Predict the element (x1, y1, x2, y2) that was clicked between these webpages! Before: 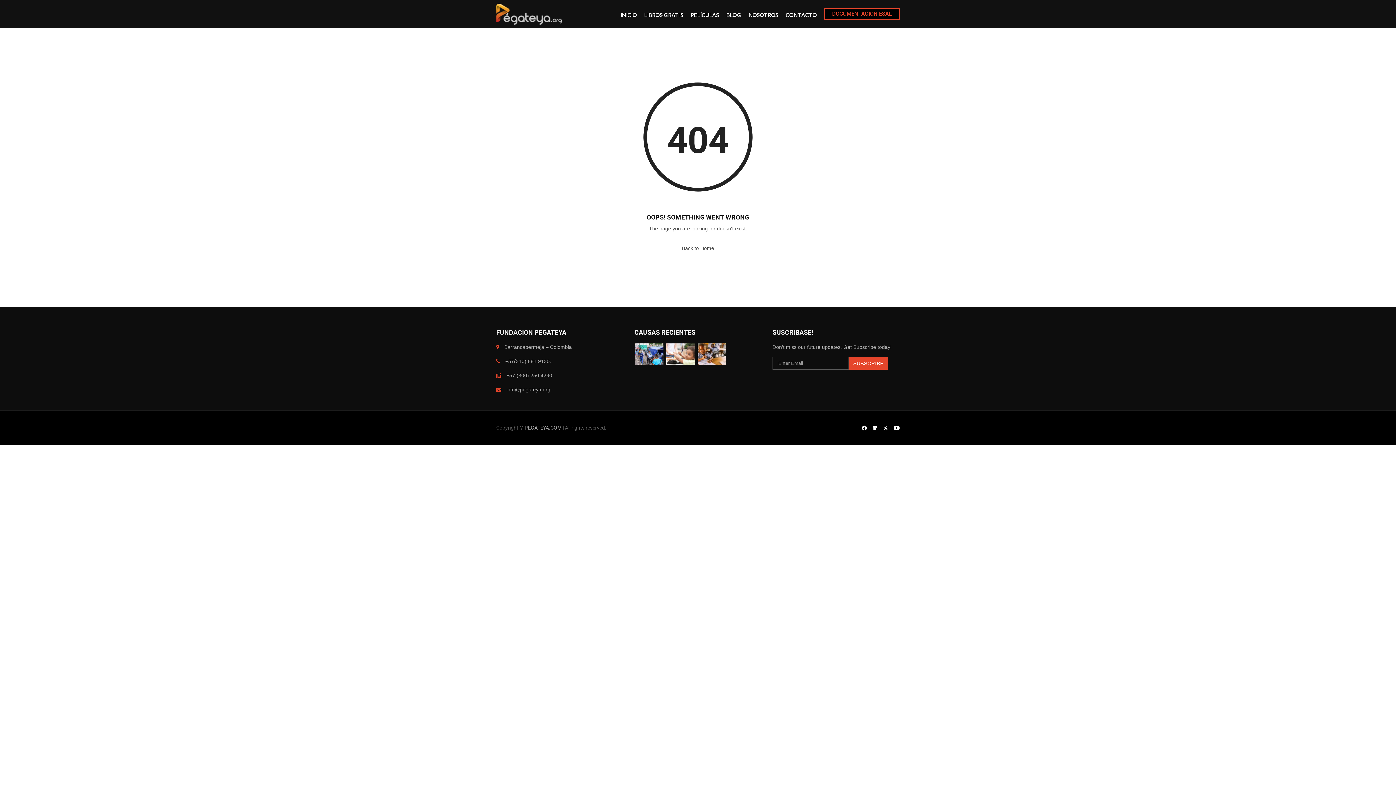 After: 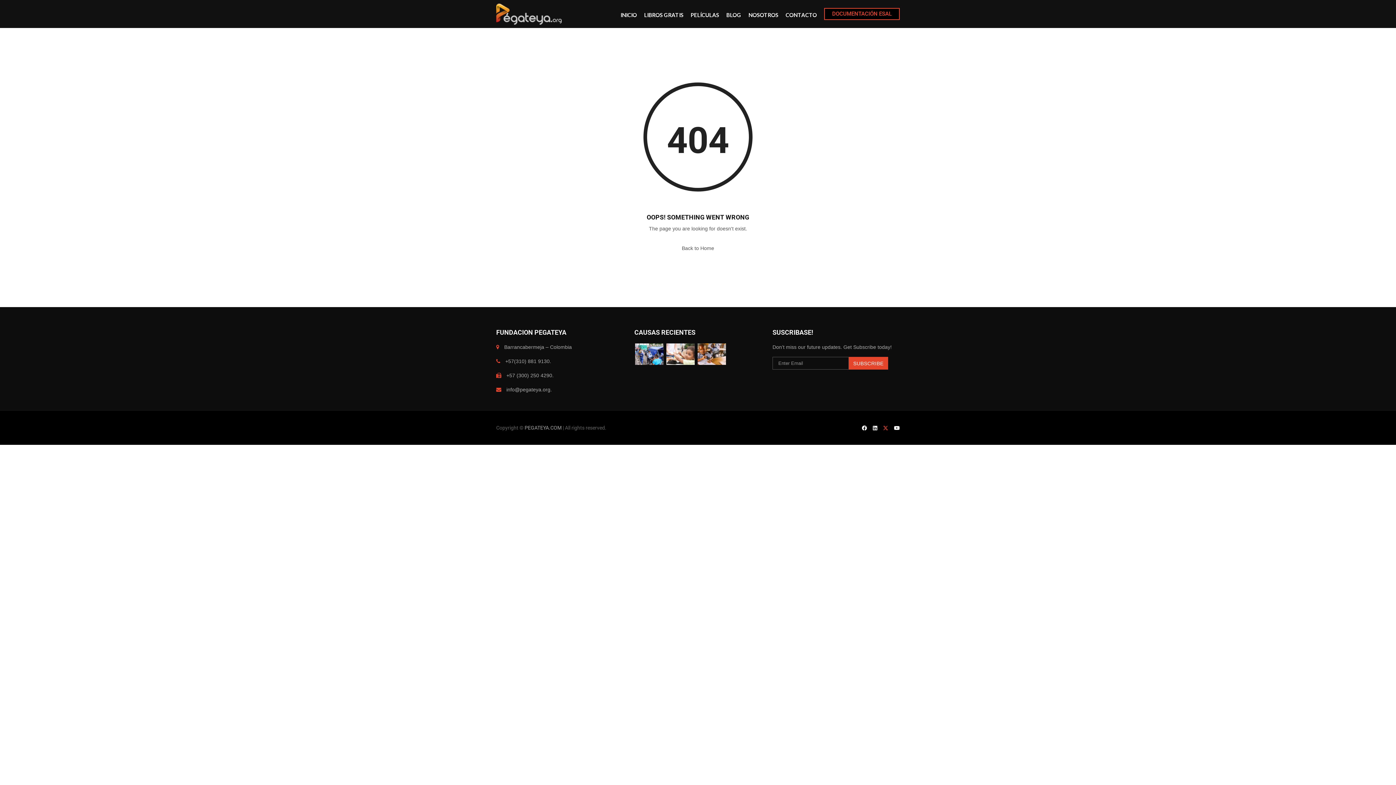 Action: bbox: (883, 425, 888, 431)